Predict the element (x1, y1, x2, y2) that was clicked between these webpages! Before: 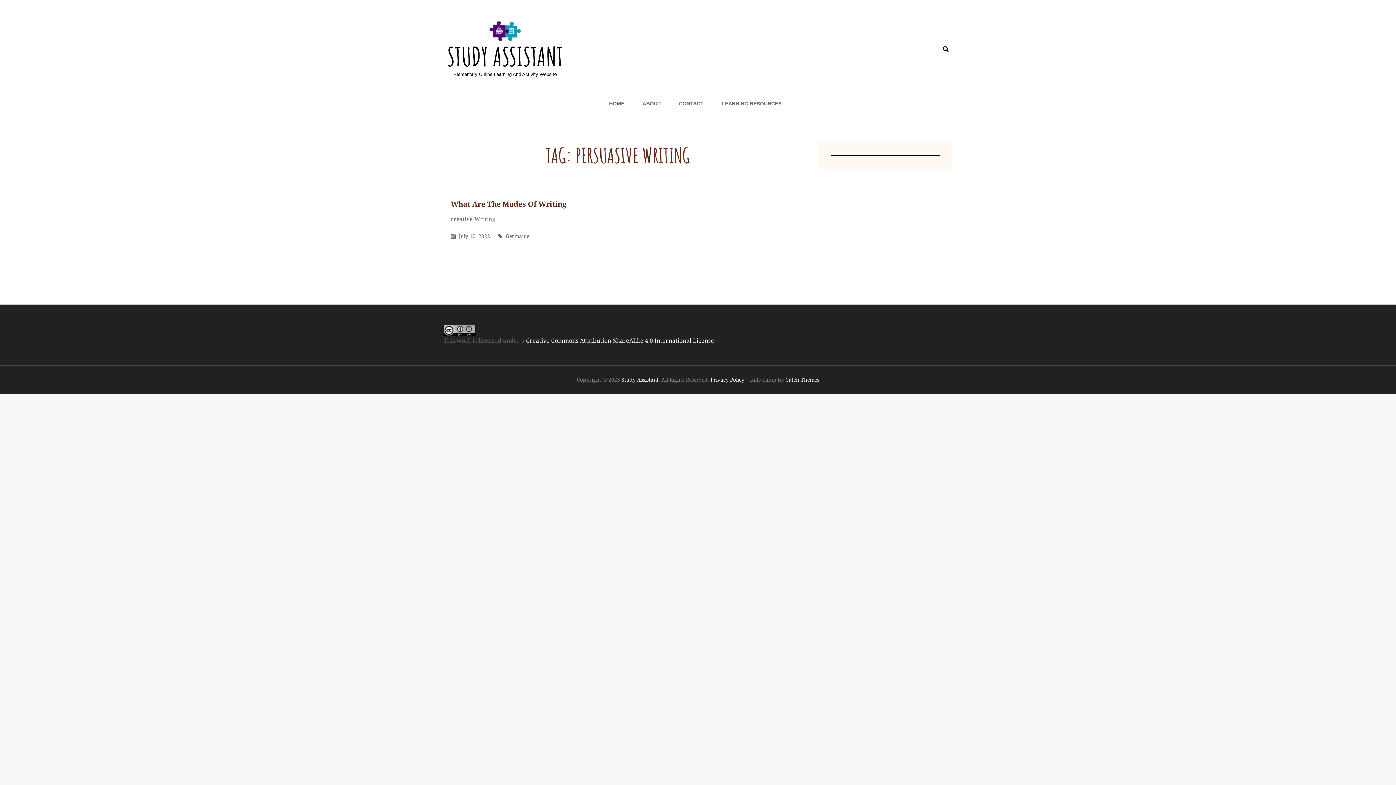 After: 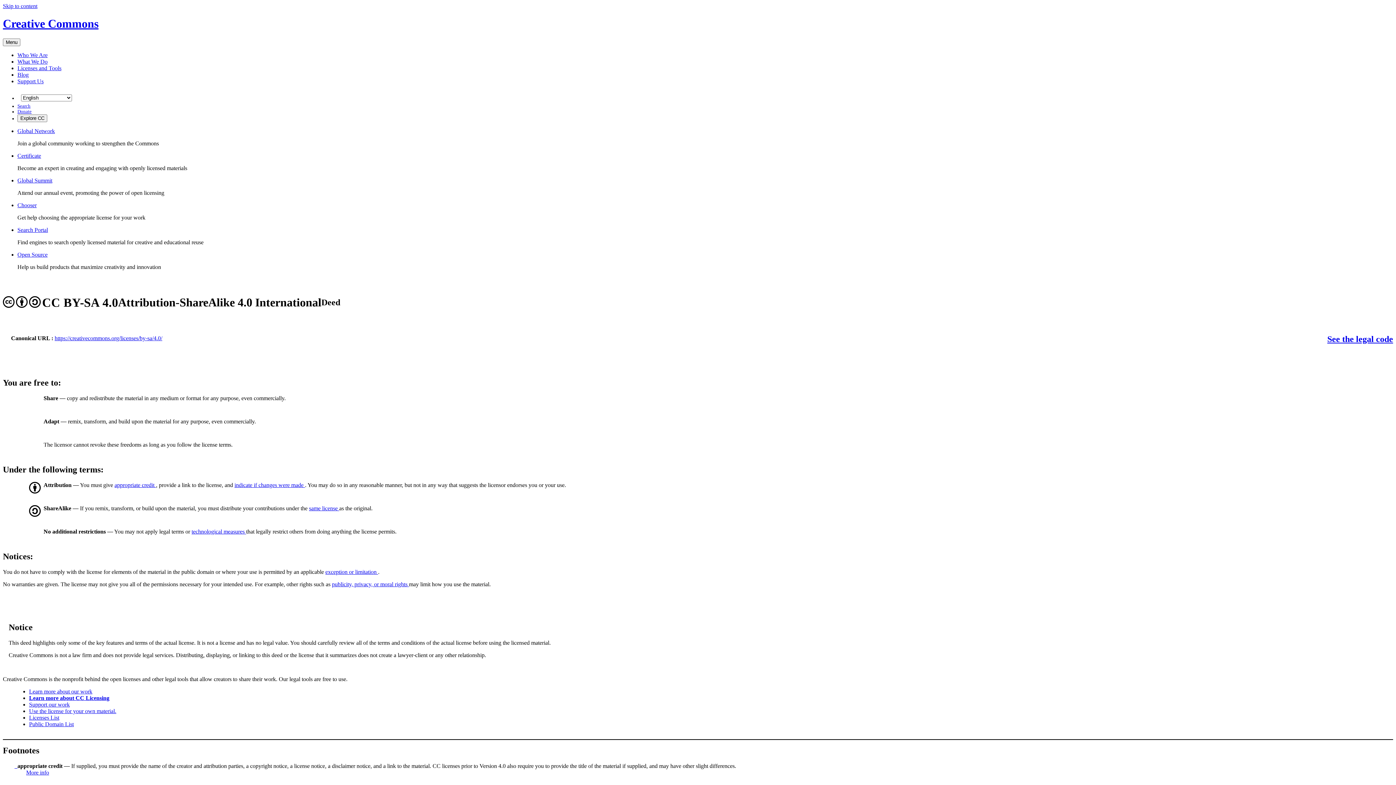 Action: bbox: (526, 336, 714, 344) label: Creative Commons Attribution-ShareAlike 4.0 International License